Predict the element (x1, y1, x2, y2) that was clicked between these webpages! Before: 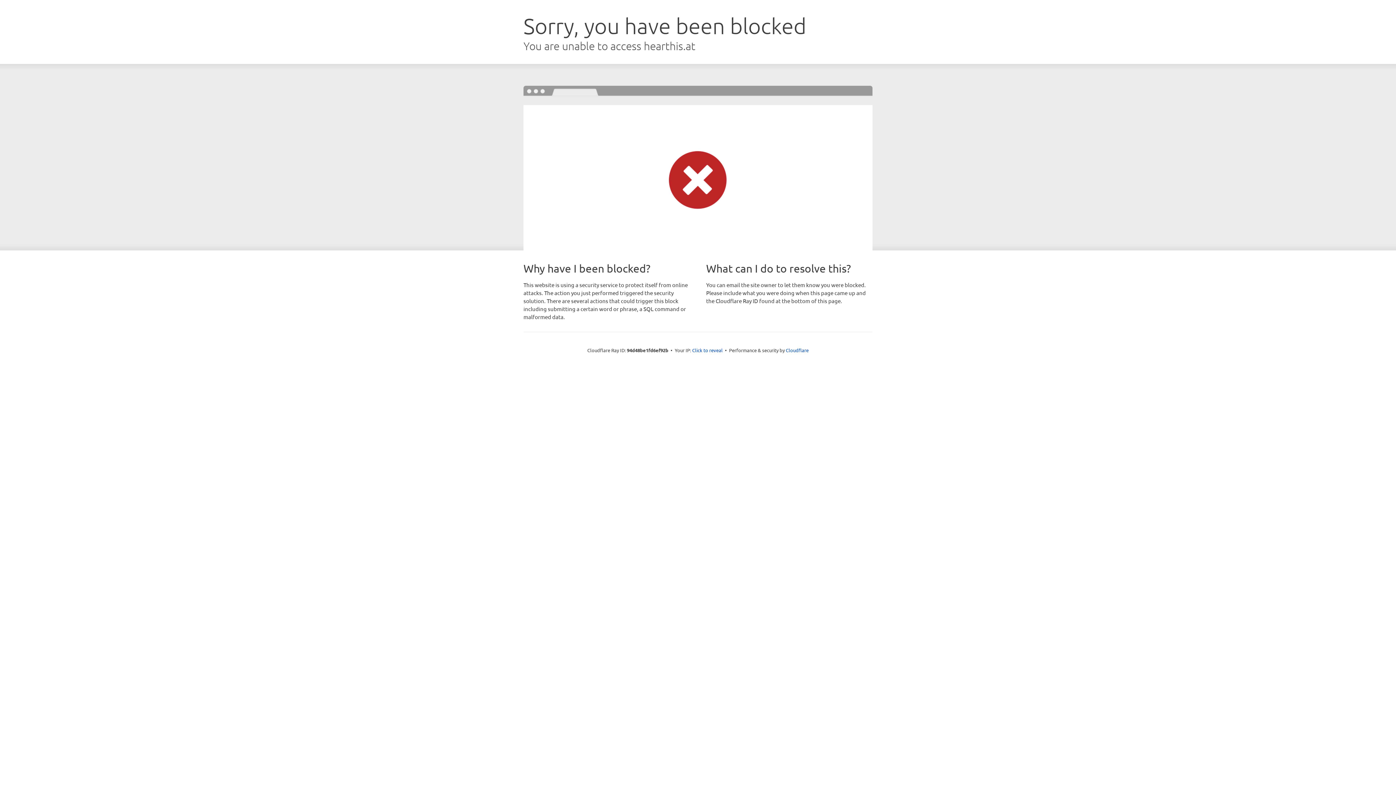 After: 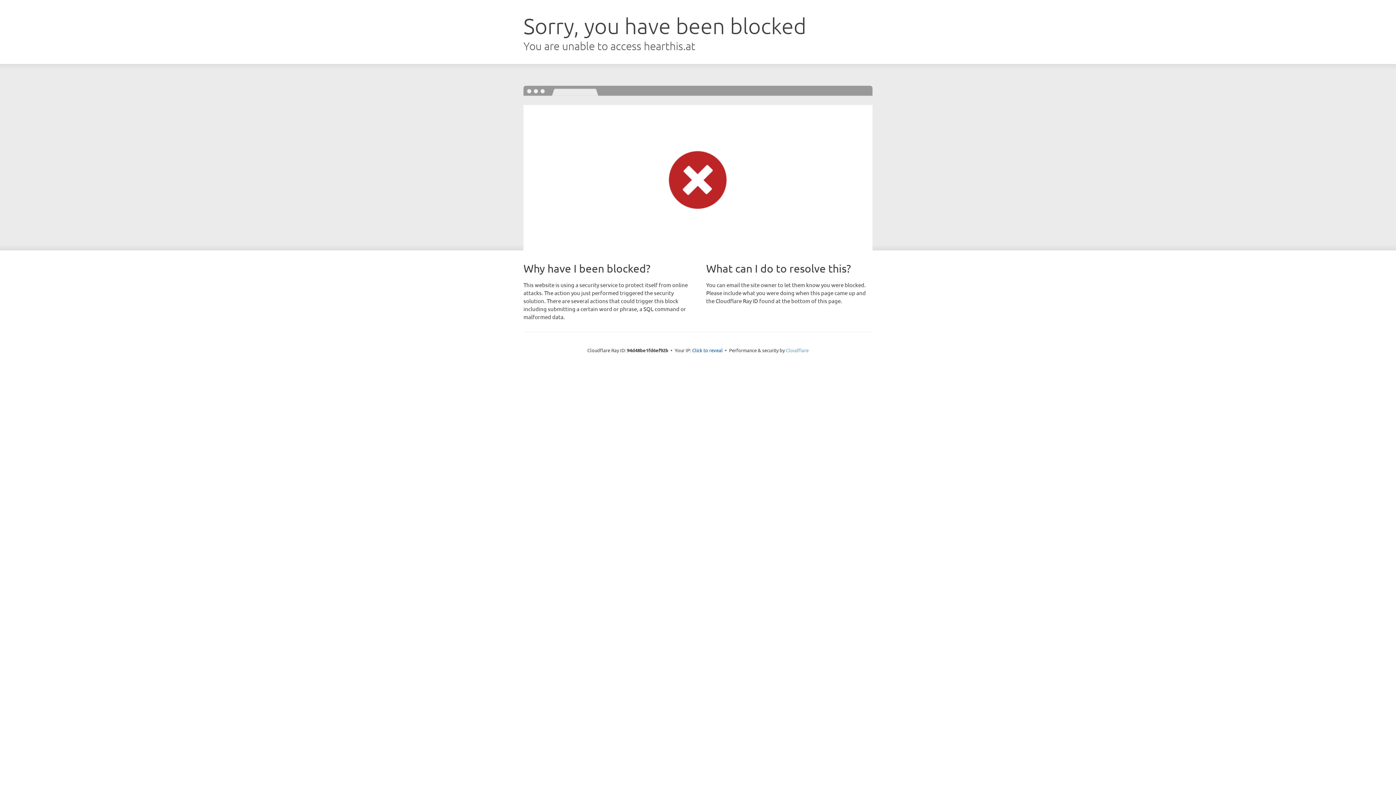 Action: label: Cloudflare bbox: (786, 347, 808, 353)